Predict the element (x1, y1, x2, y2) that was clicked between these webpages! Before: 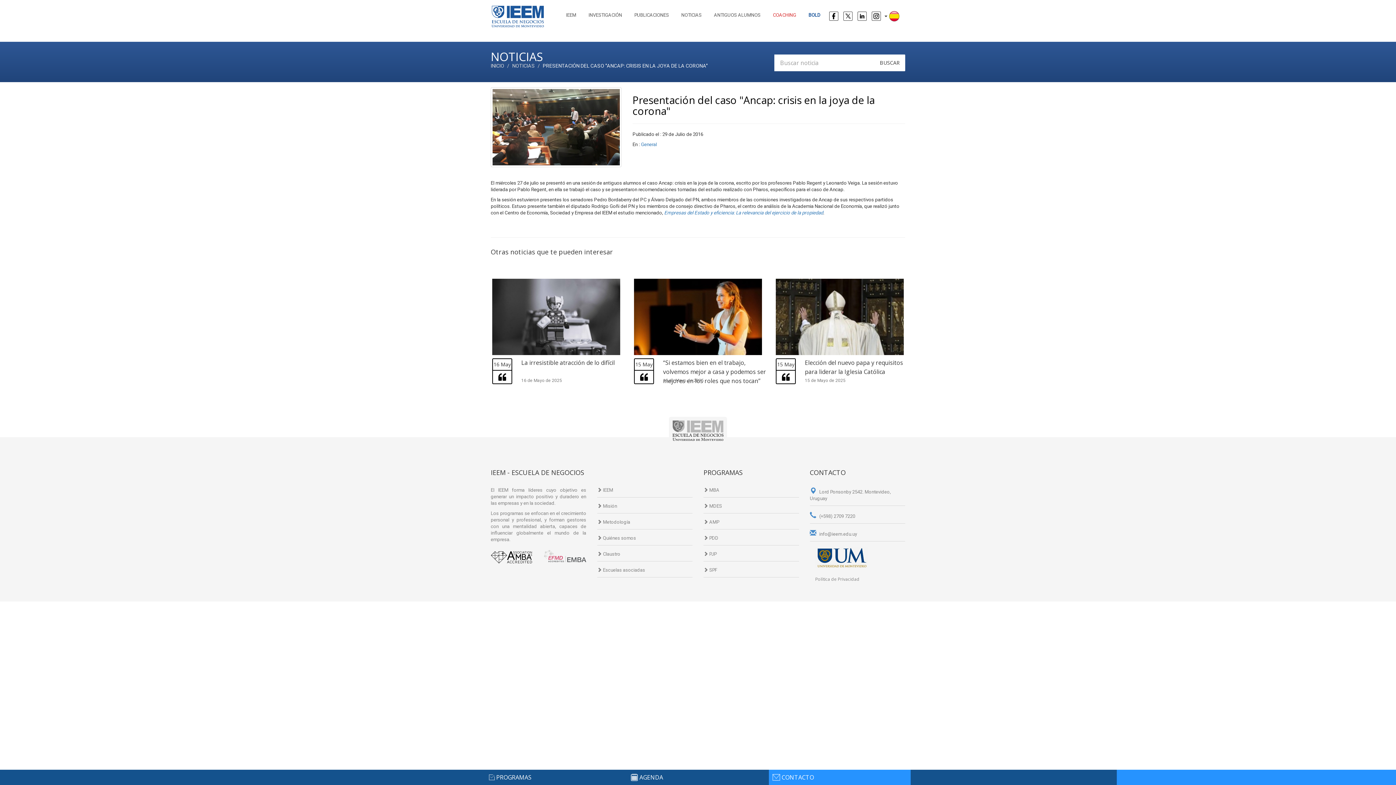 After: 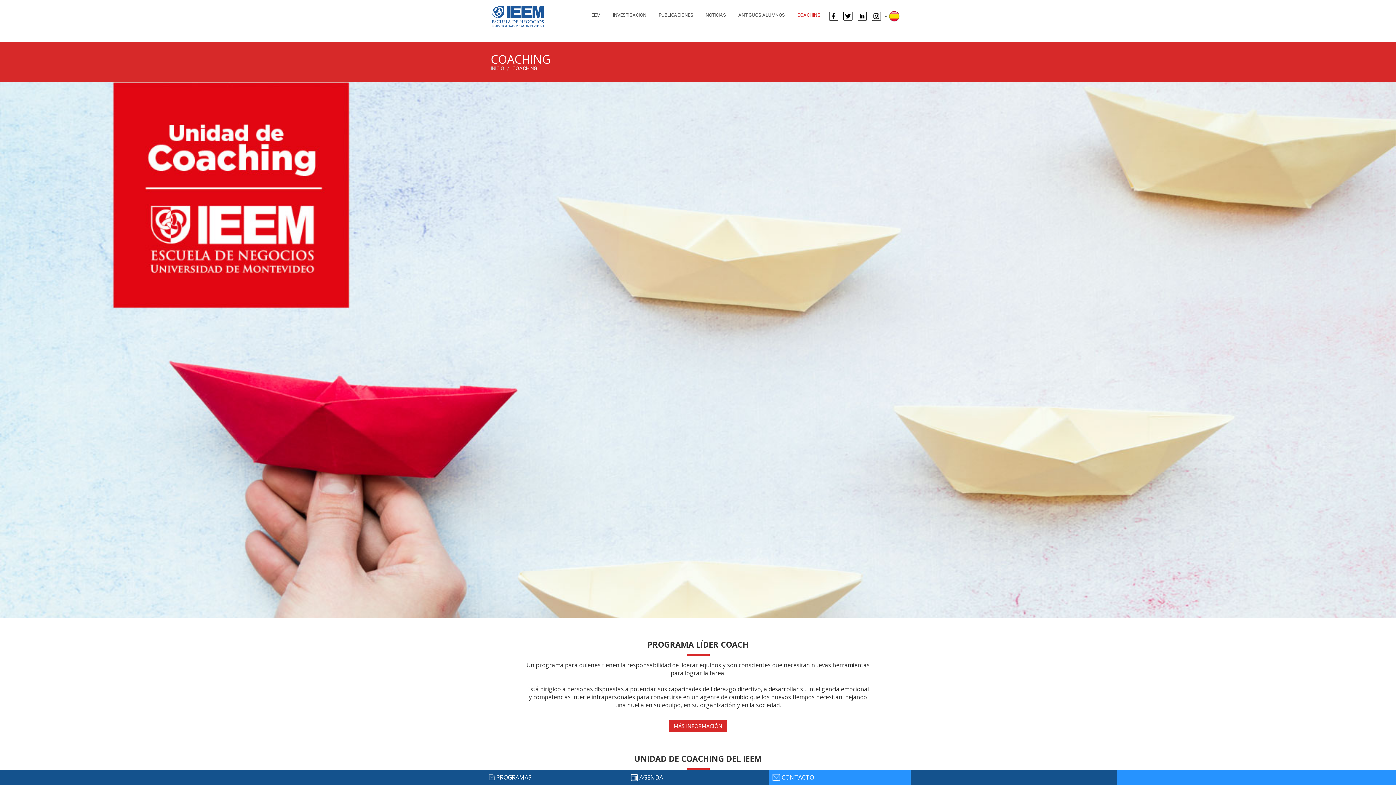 Action: bbox: (768, 9, 800, 21) label: COACHING